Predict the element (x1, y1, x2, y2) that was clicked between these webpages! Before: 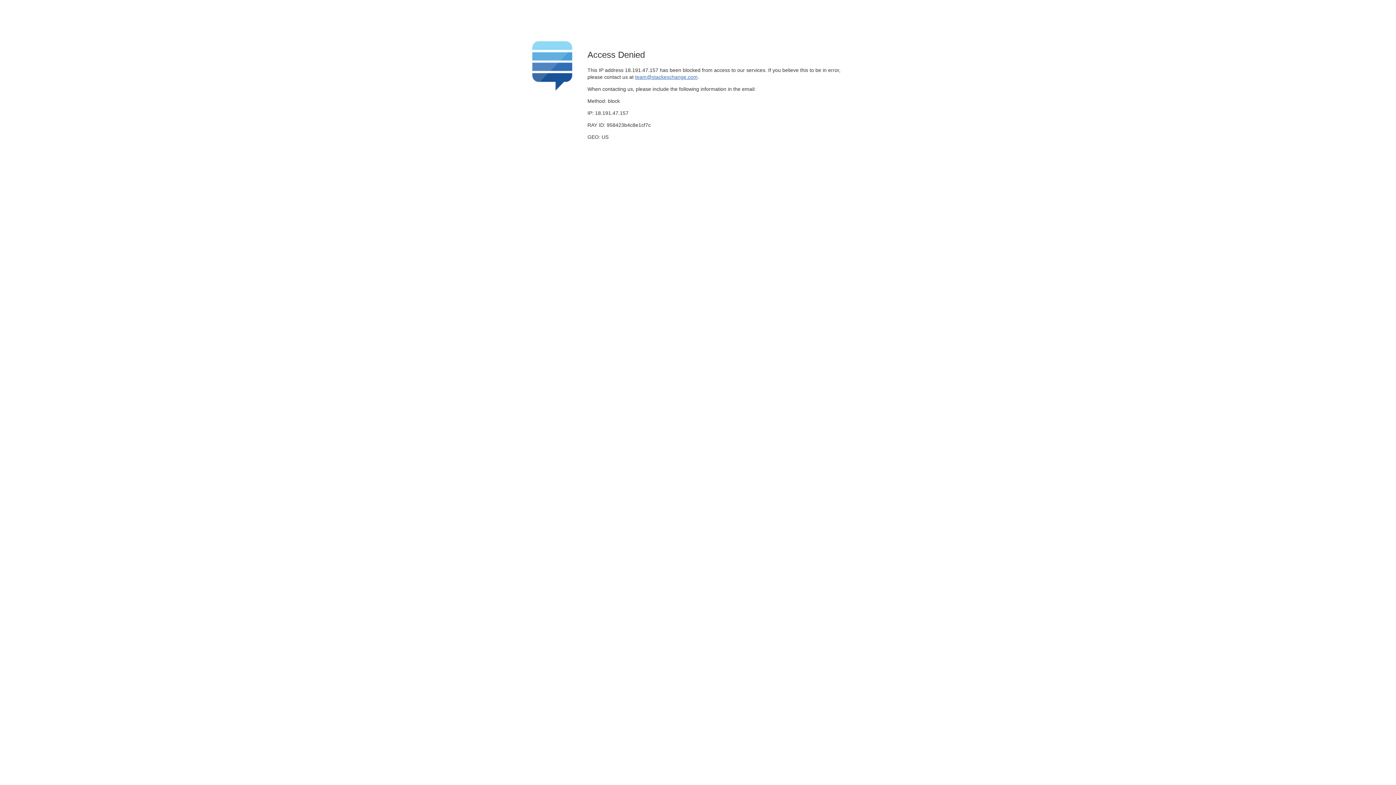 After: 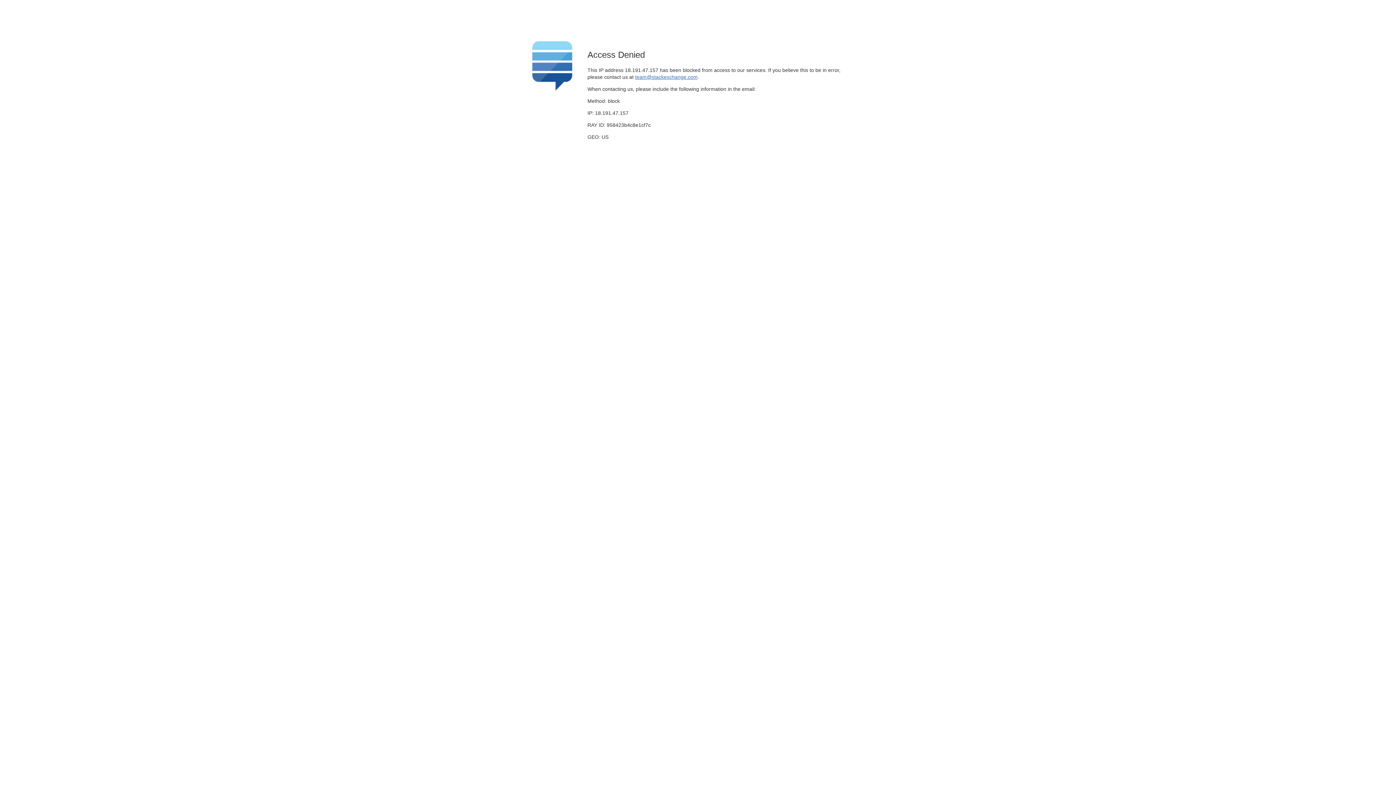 Action: label: team@stackexchange.com bbox: (635, 74, 697, 79)